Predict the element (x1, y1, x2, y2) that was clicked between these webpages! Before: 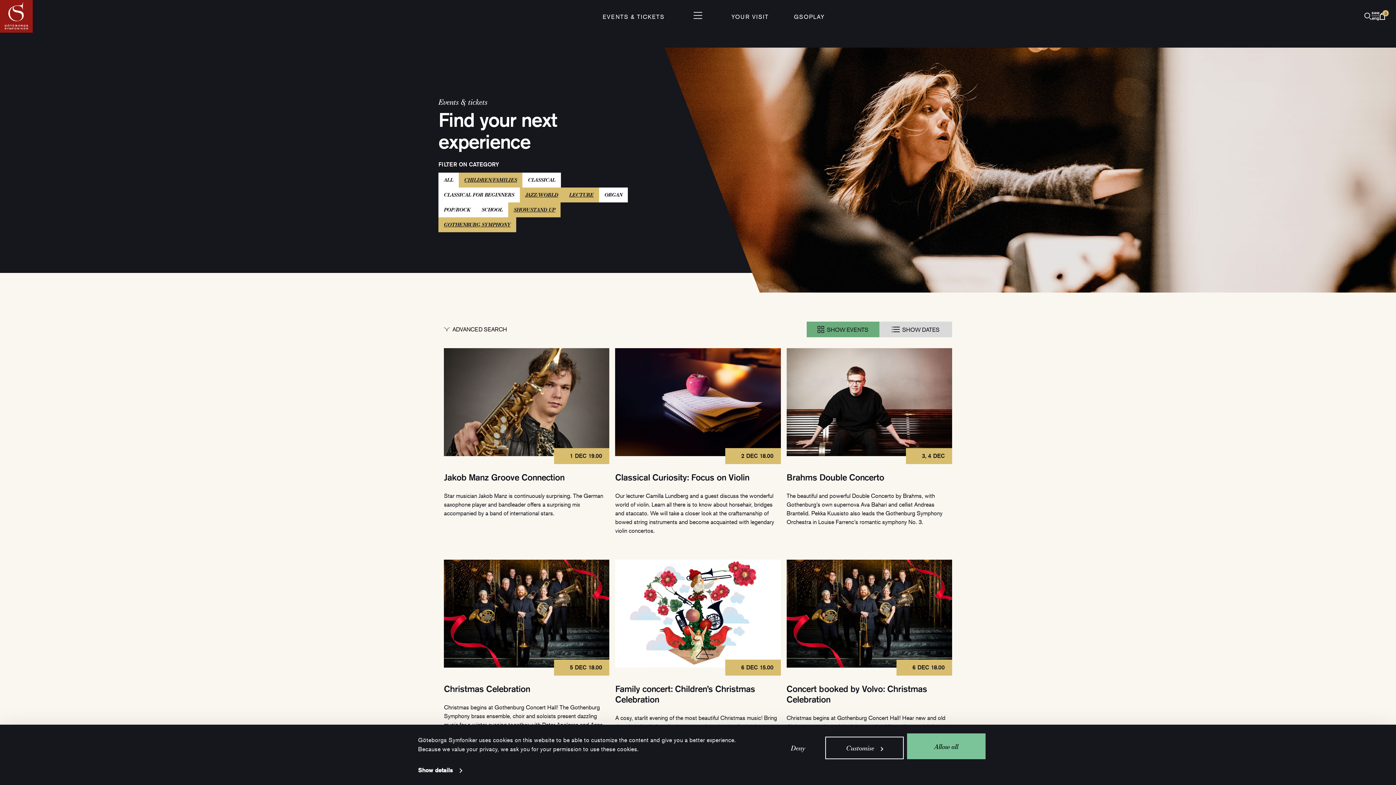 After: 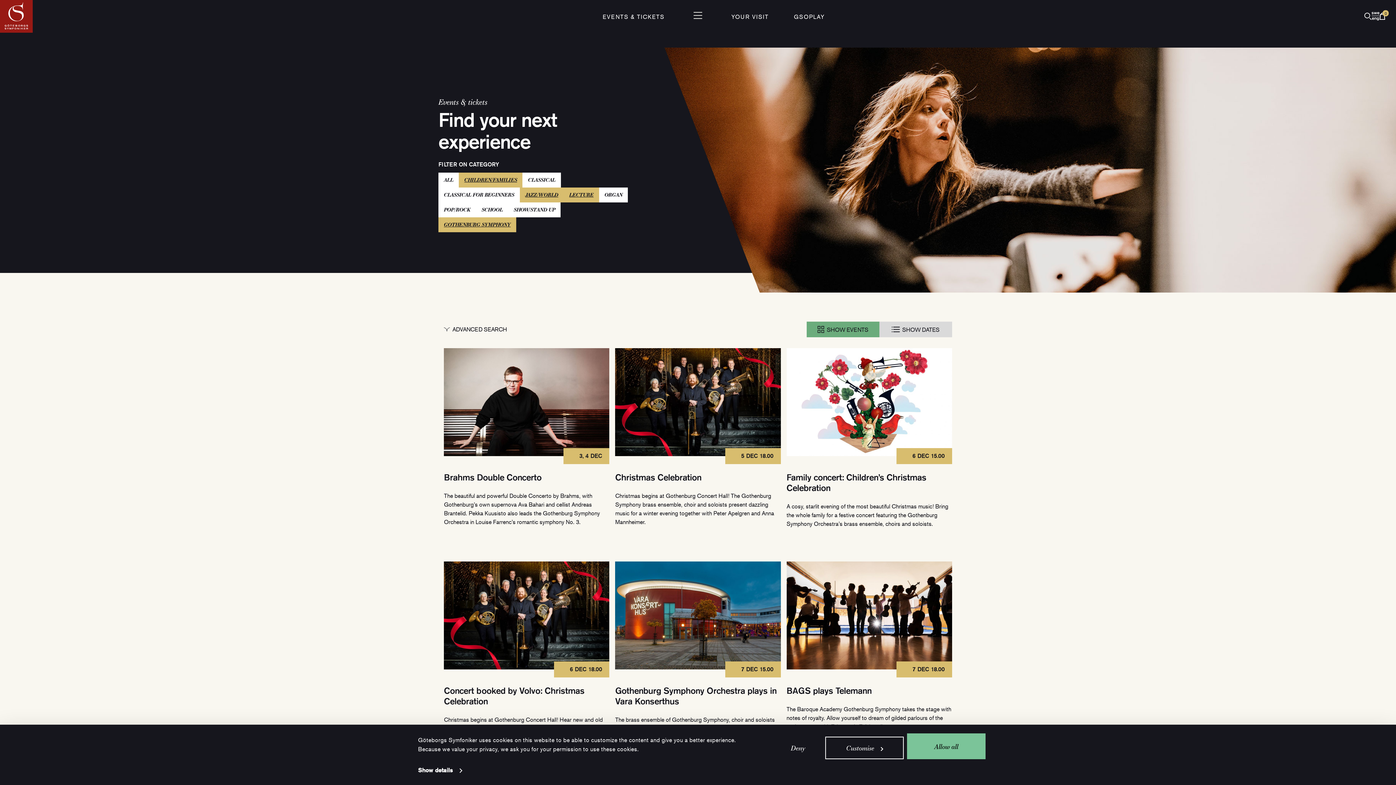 Action: bbox: (508, 202, 560, 217) label: SHOW/STAND UP
(ACTIVE)